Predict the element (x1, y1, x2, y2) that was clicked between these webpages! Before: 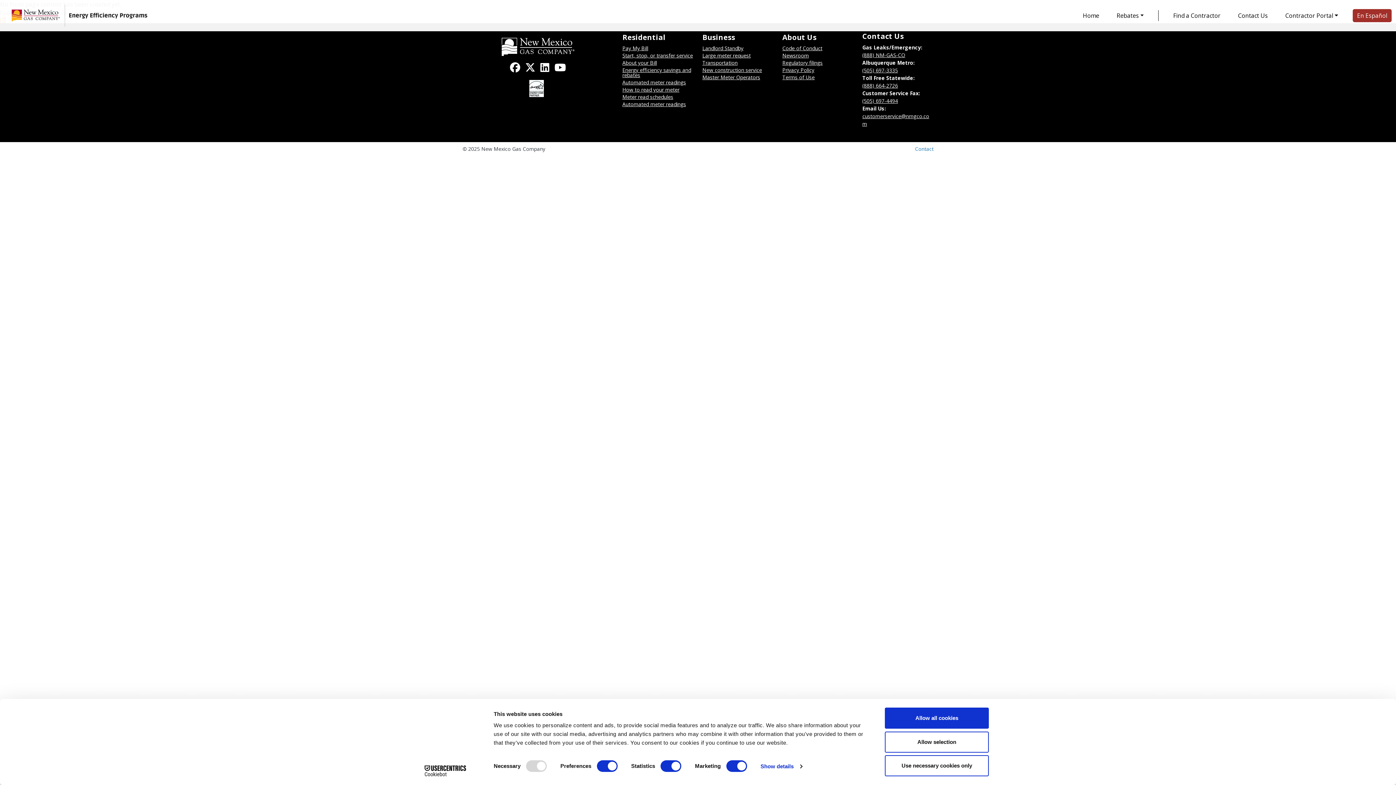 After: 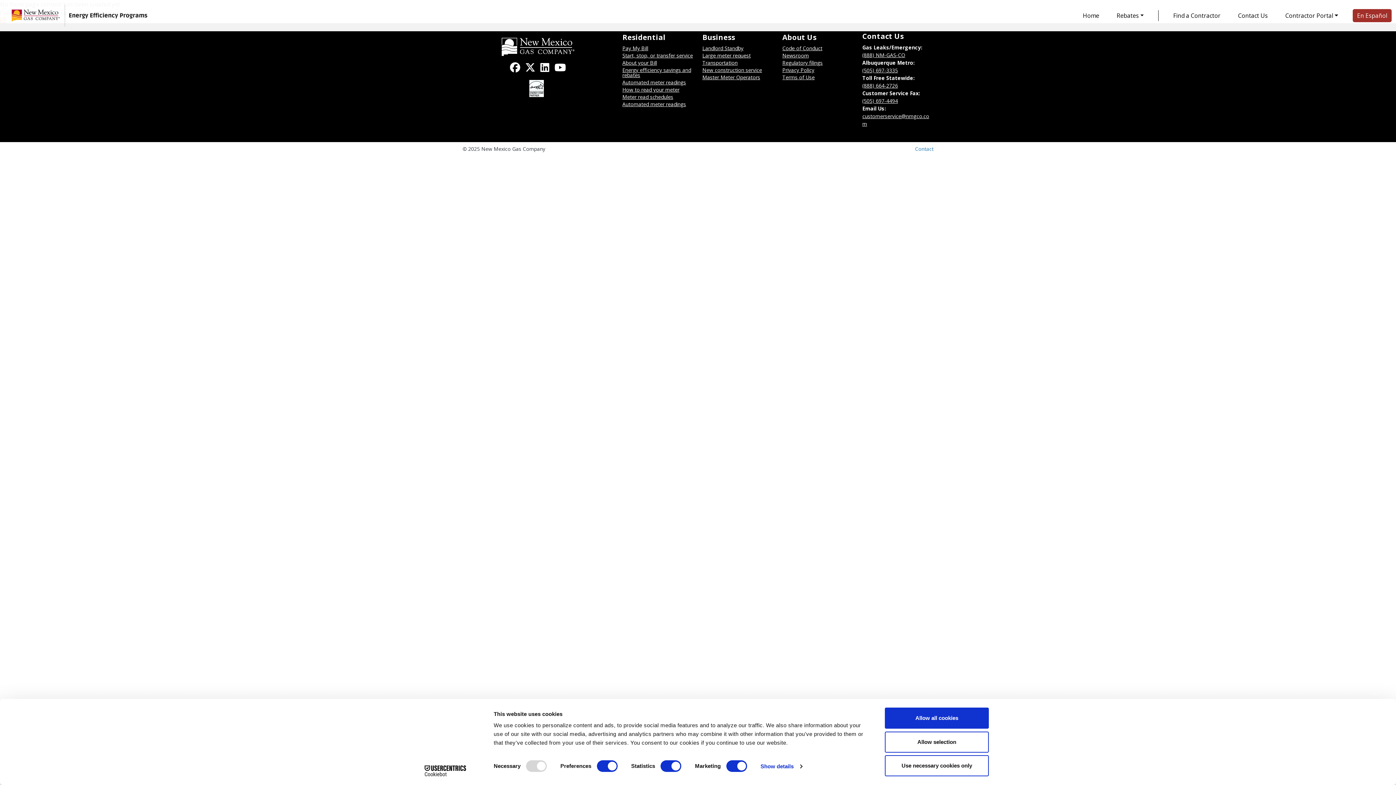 Action: bbox: (510, 64, 520, 72) label: New Mexico Gas Company Facebook